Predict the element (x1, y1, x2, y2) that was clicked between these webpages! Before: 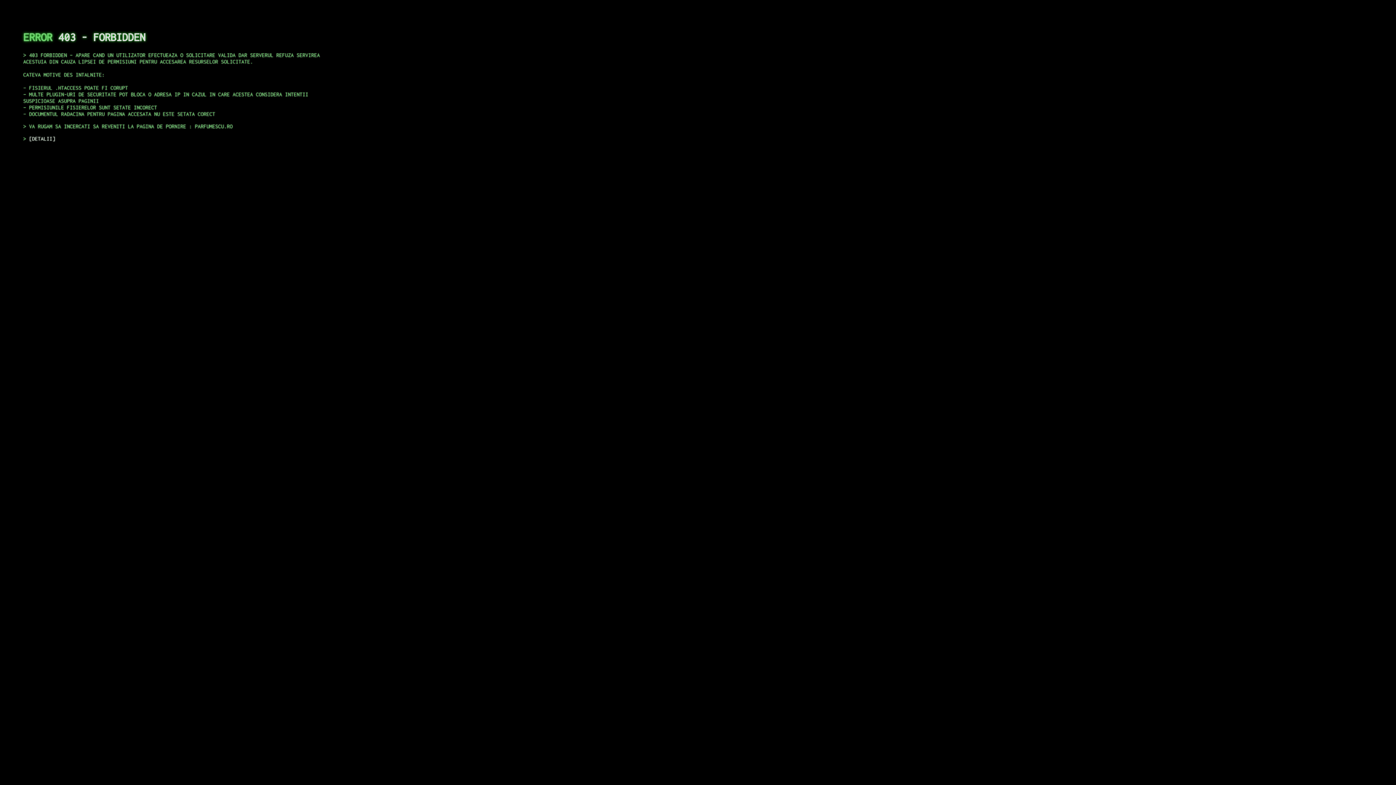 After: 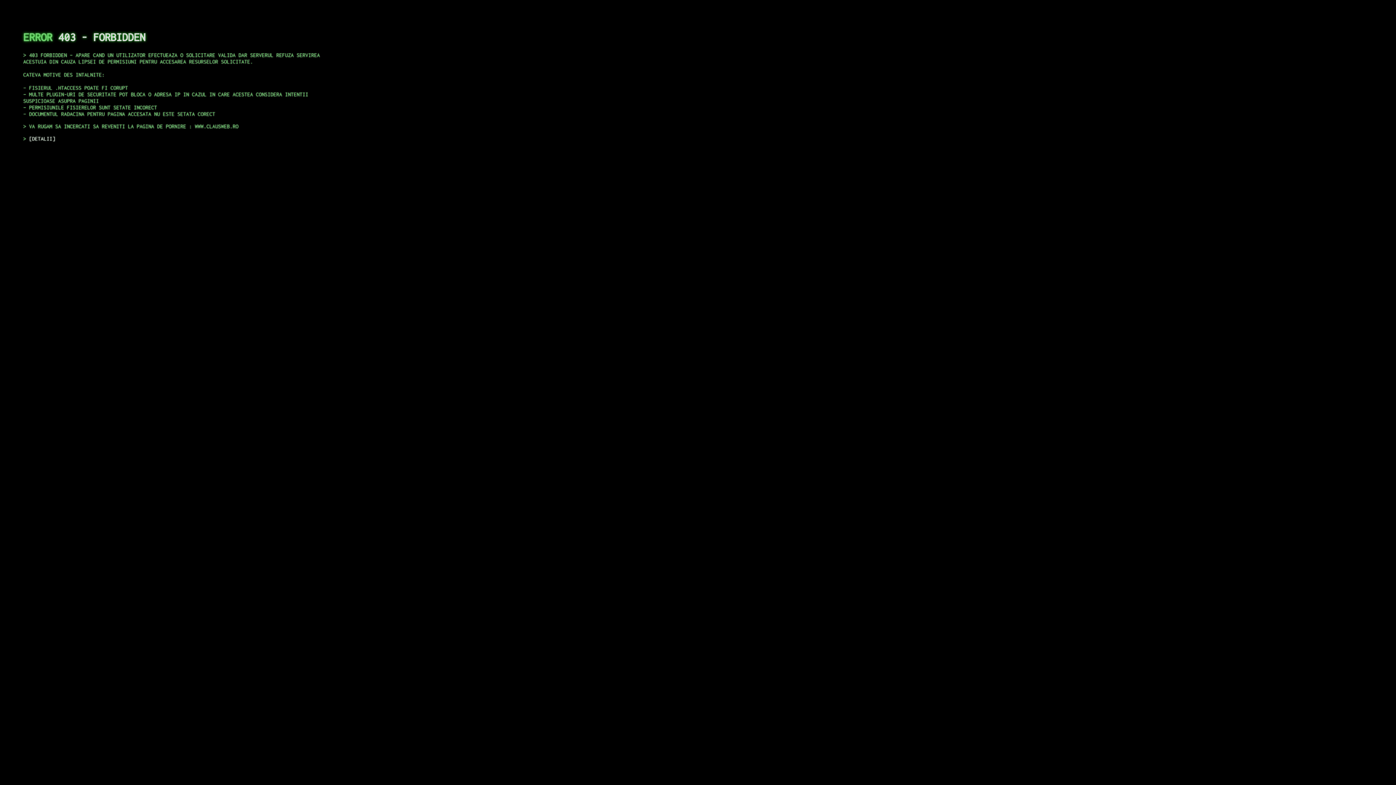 Action: label: DETALII bbox: (29, 135, 55, 141)